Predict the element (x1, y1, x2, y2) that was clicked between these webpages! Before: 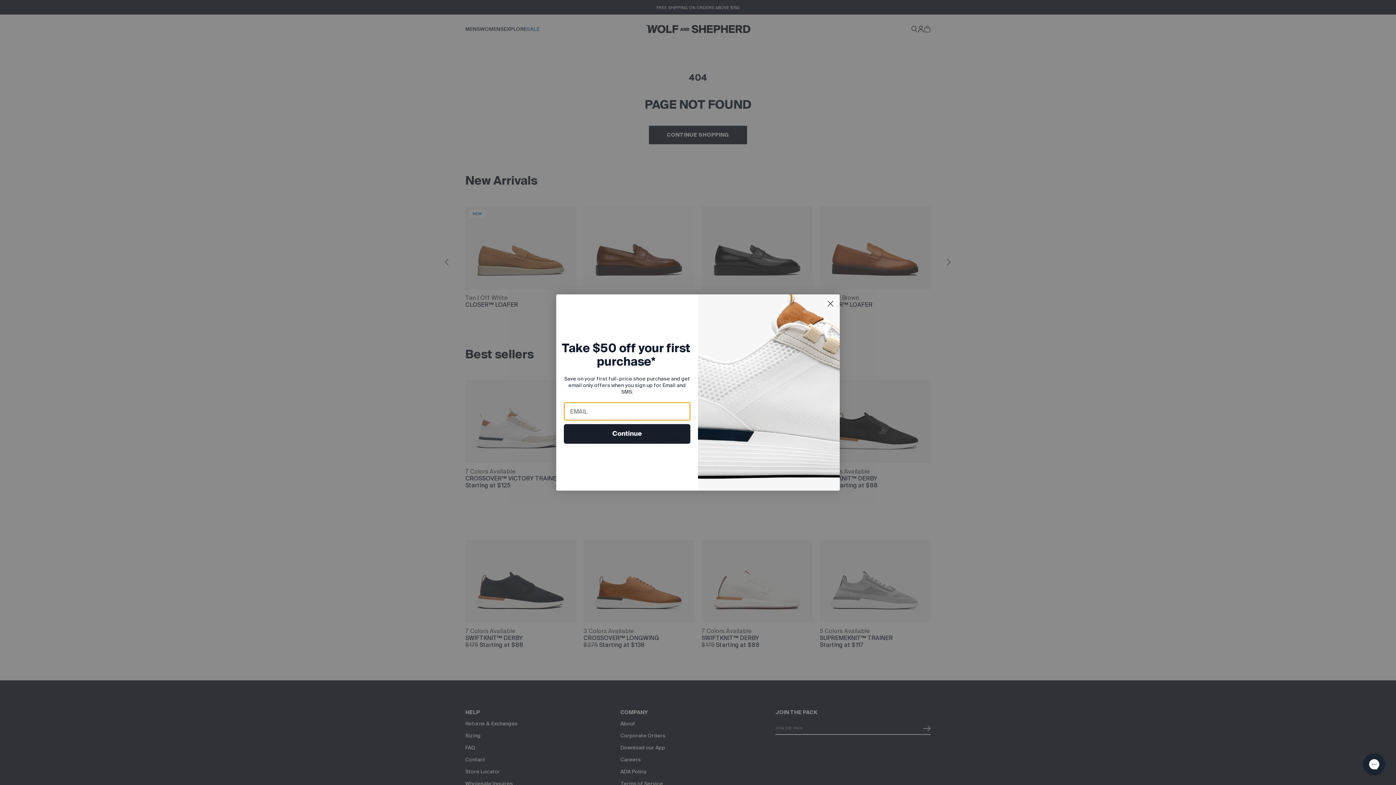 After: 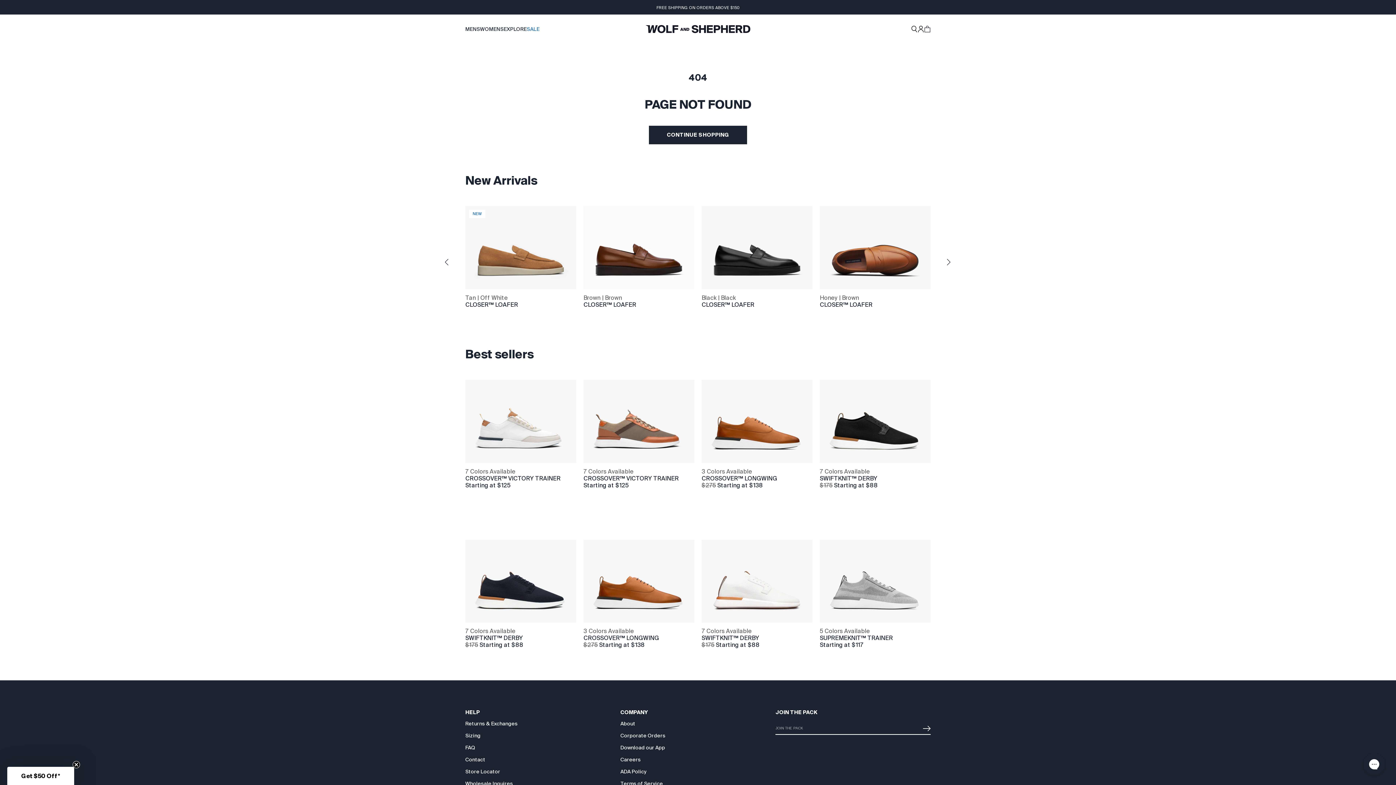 Action: label: Close dialog bbox: (824, 297, 837, 310)